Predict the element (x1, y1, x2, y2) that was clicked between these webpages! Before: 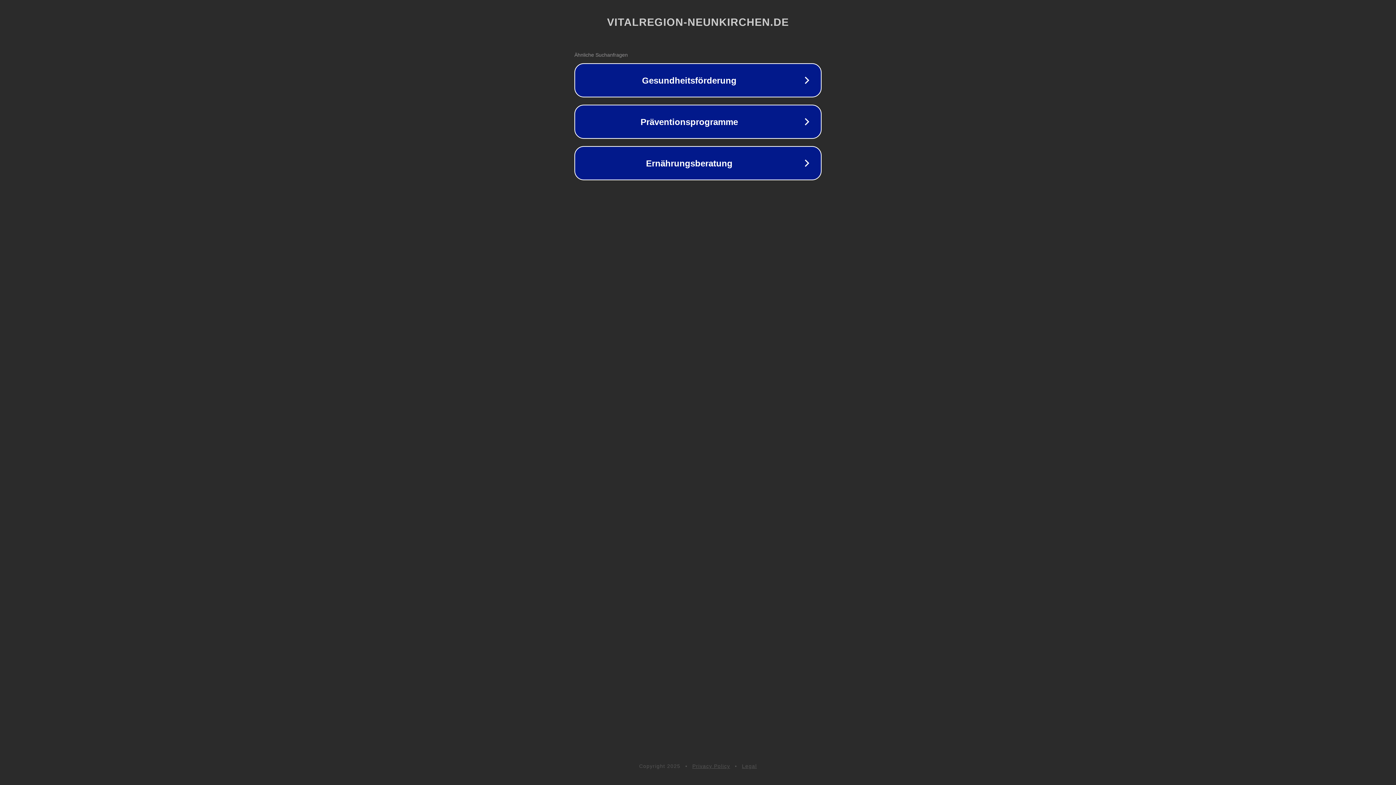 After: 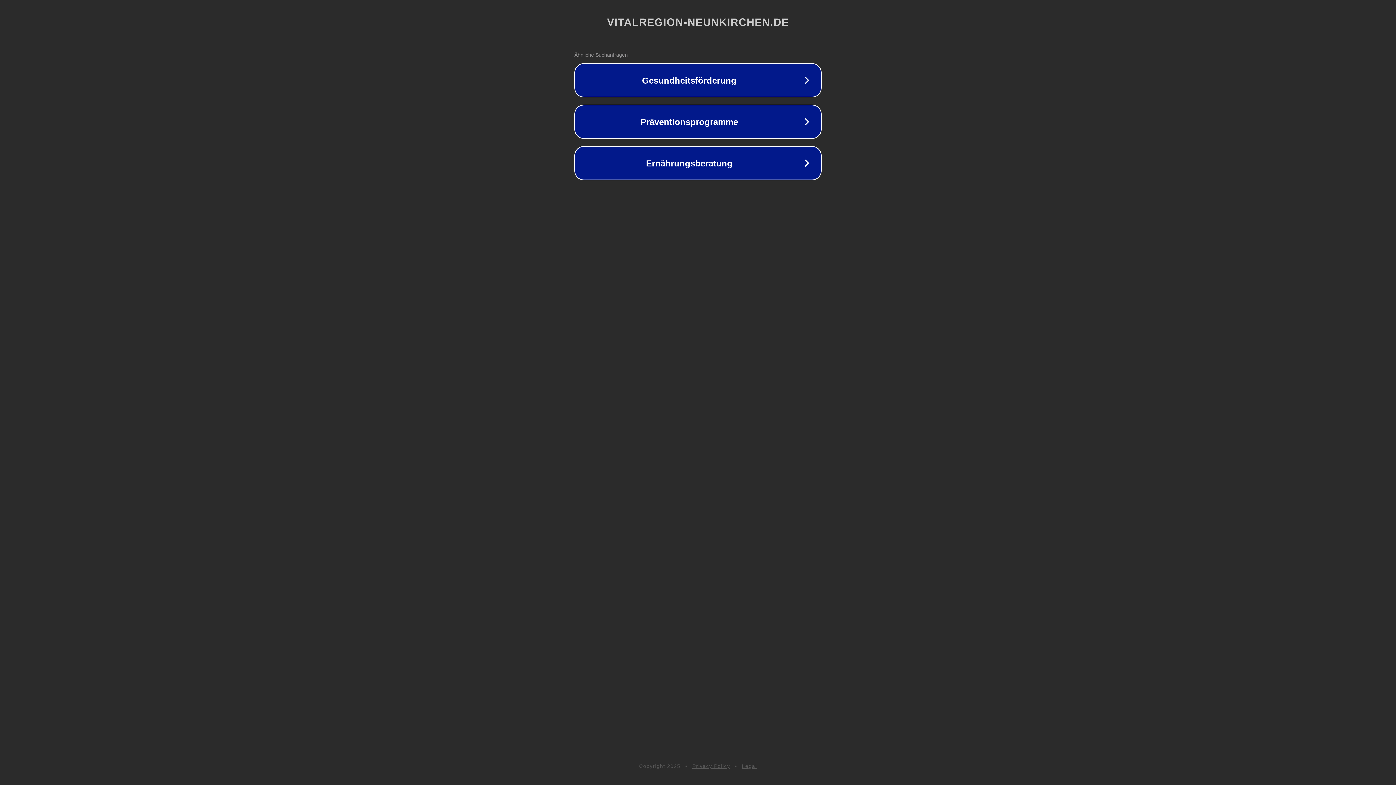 Action: label: Privacy Policy bbox: (692, 763, 730, 769)